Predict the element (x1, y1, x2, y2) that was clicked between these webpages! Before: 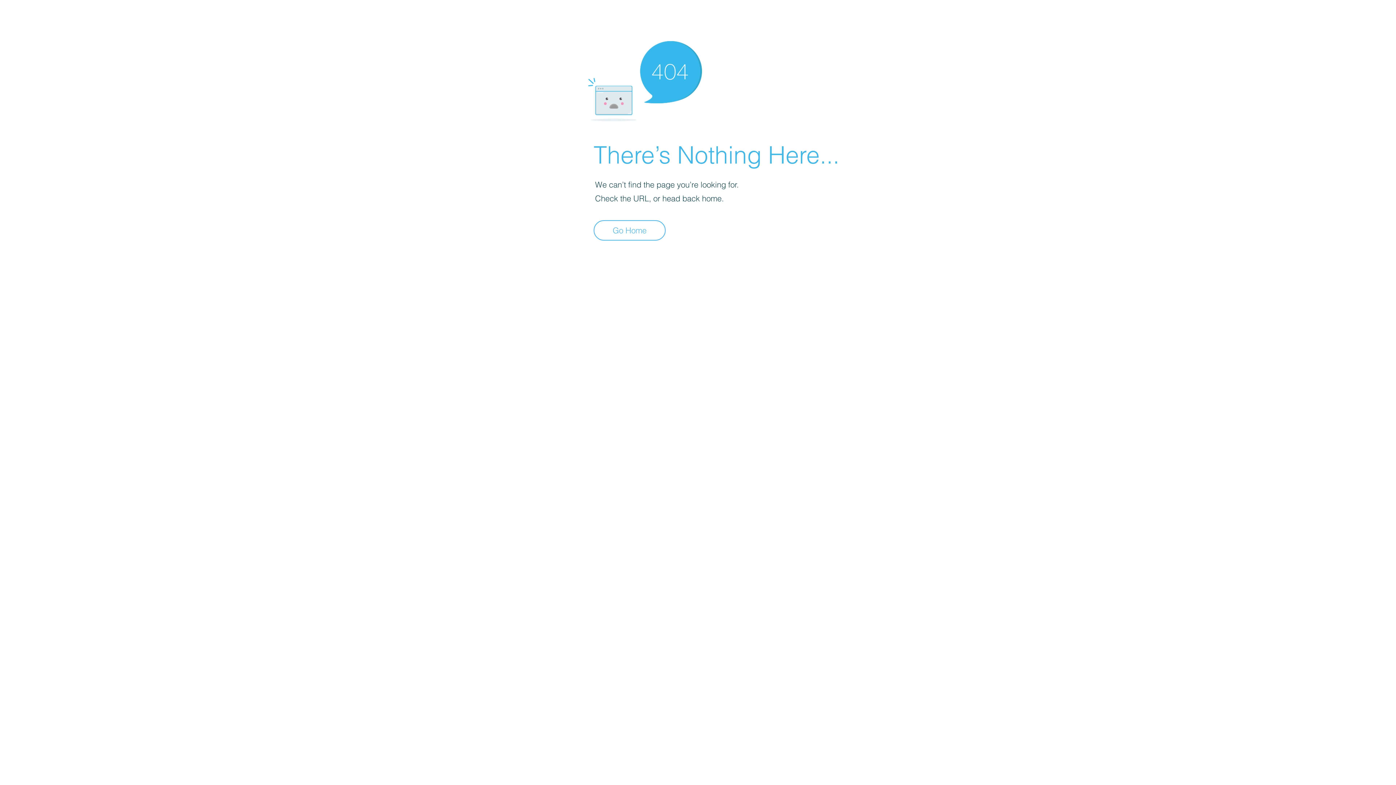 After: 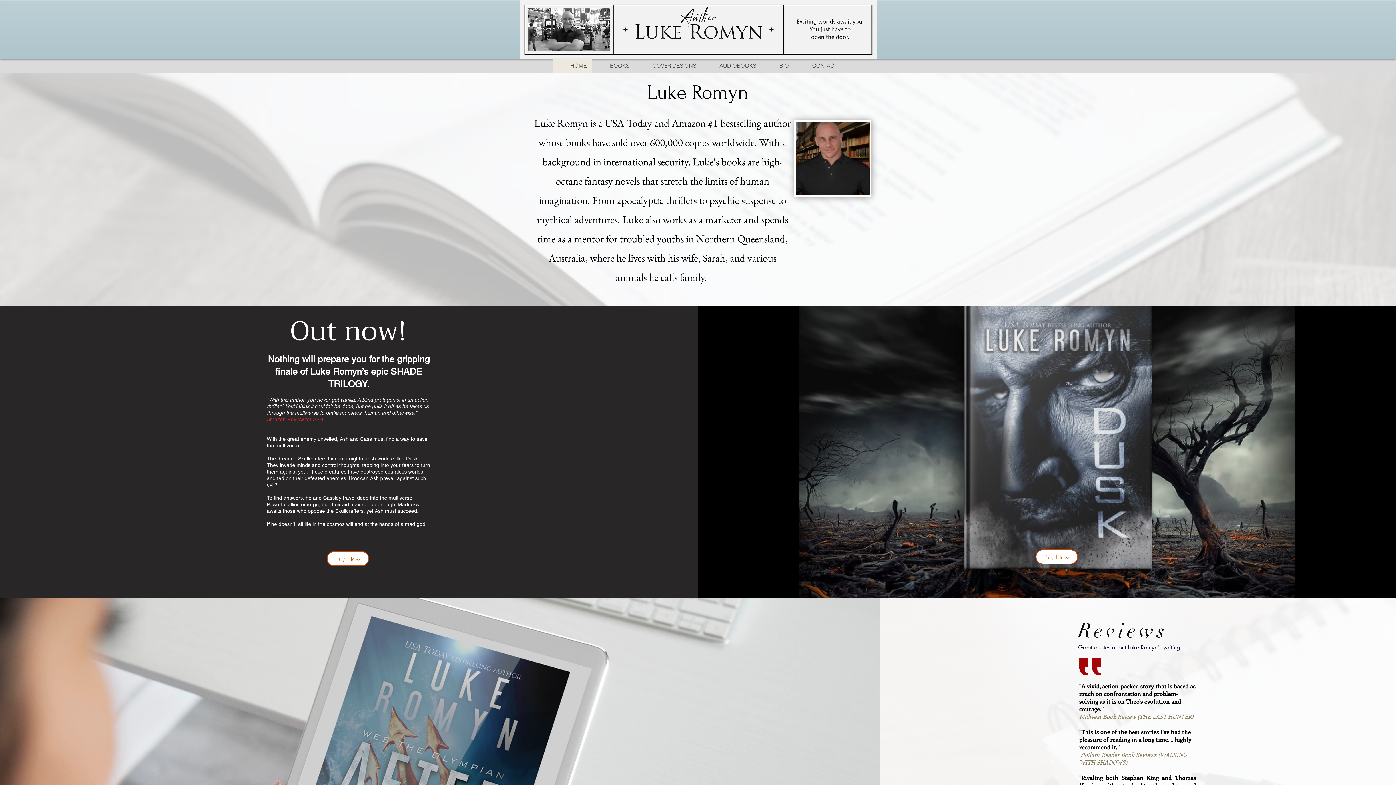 Action: label: Go Home bbox: (593, 220, 665, 240)